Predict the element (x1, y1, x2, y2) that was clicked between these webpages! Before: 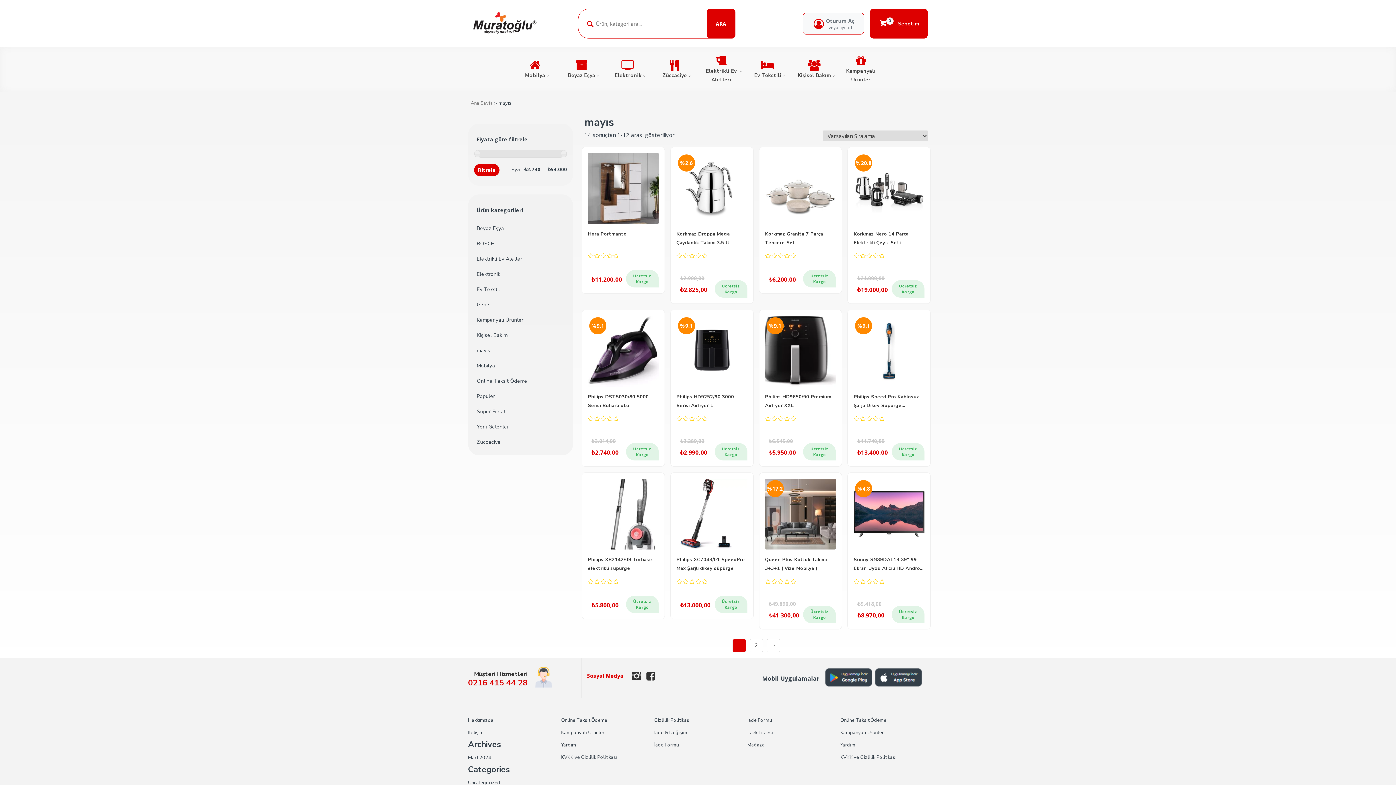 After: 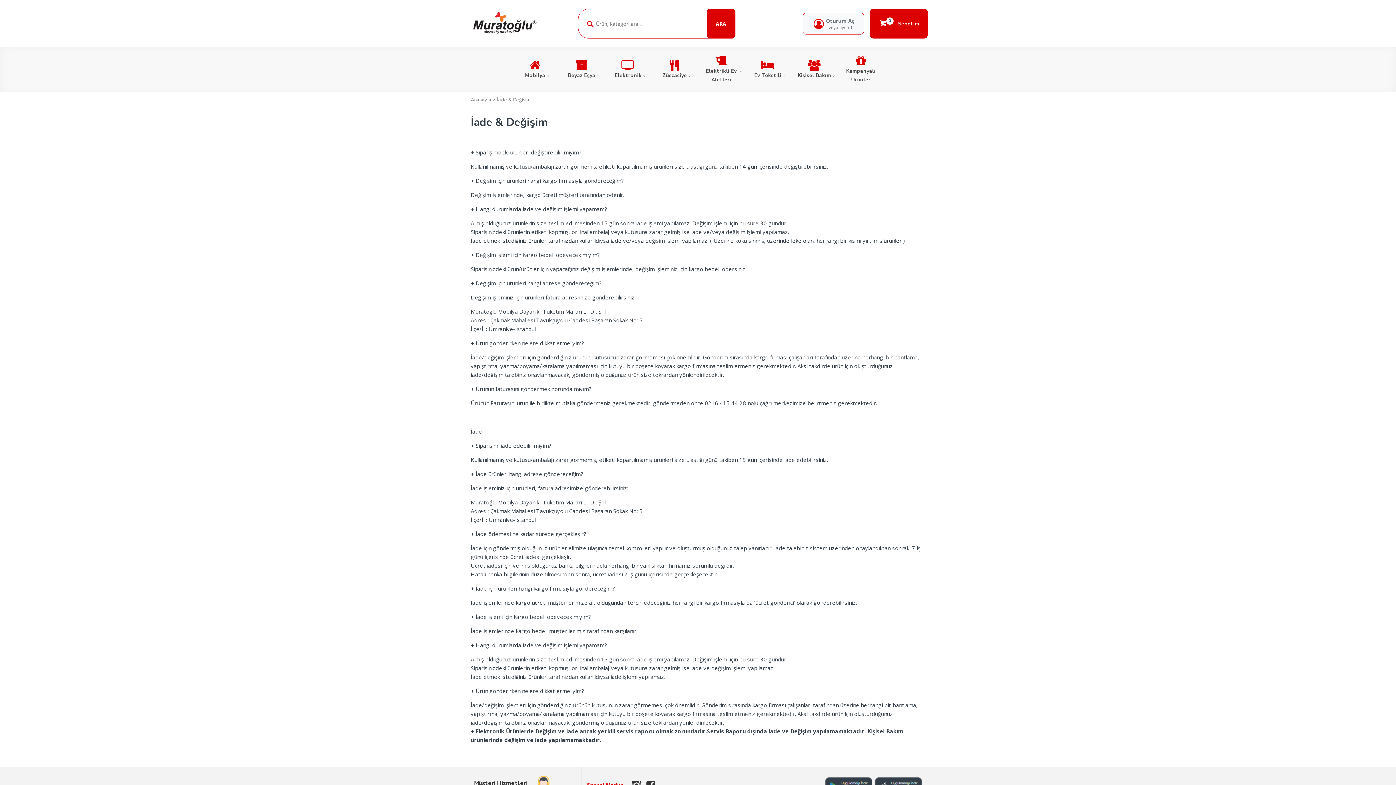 Action: label: İade & Değişim bbox: (654, 729, 687, 736)